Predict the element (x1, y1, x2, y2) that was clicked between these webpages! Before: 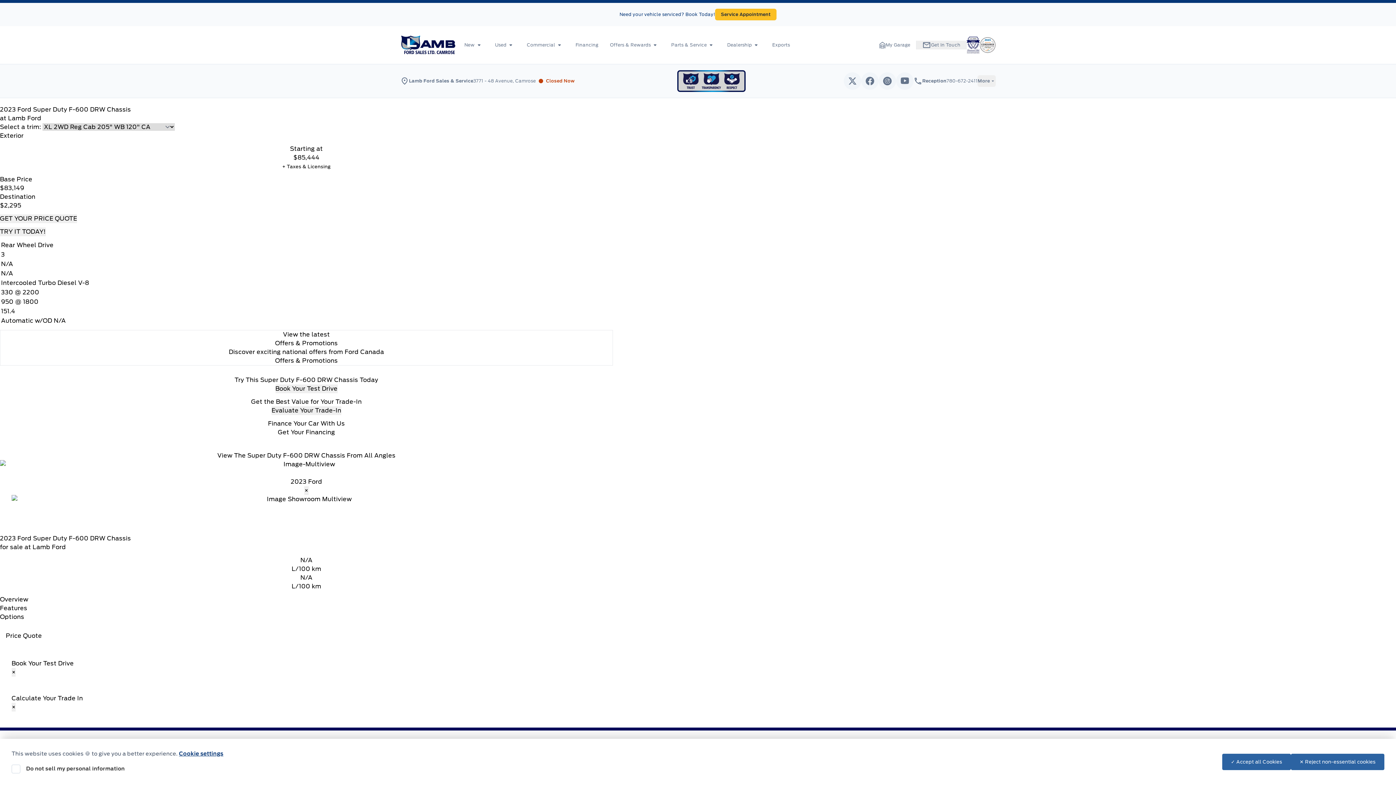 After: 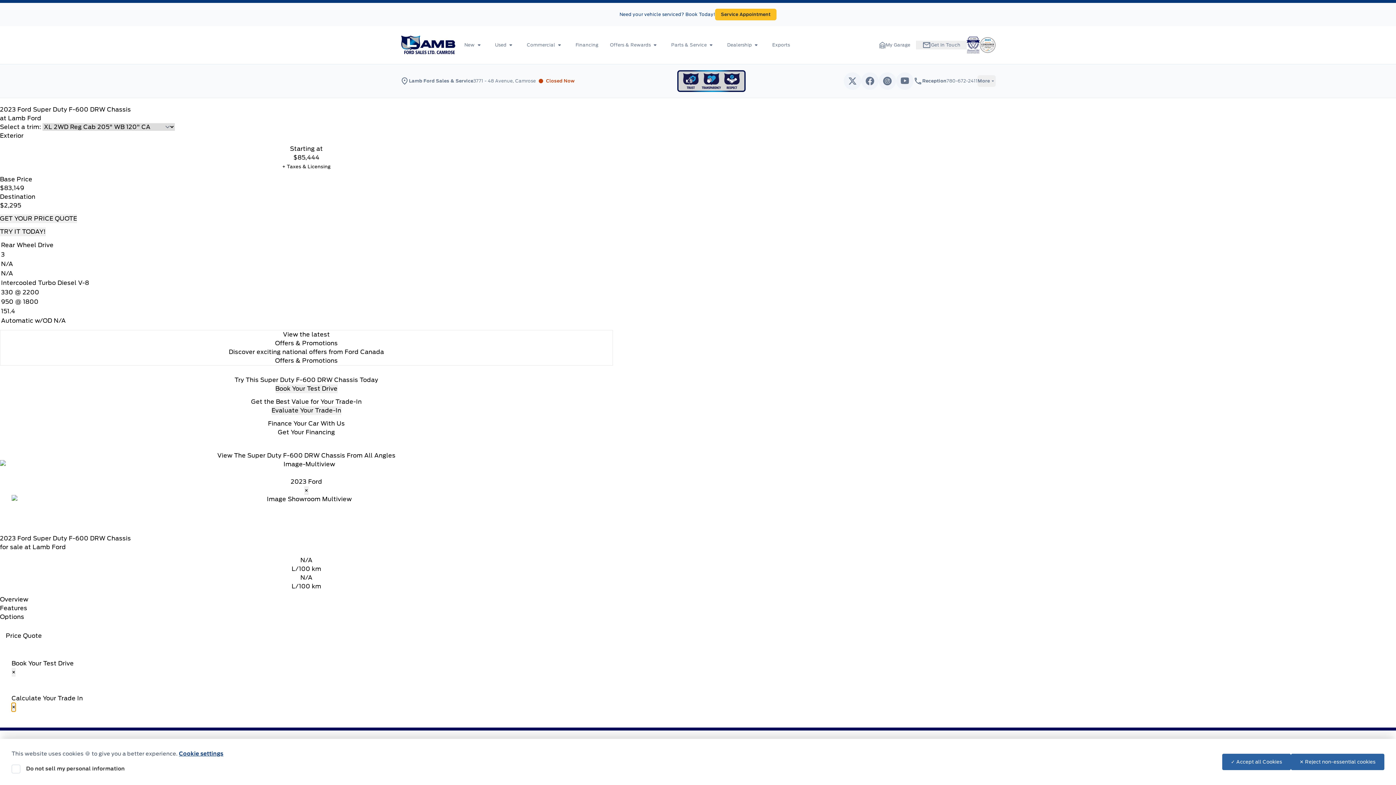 Action: bbox: (11, 703, 15, 712) label: Close